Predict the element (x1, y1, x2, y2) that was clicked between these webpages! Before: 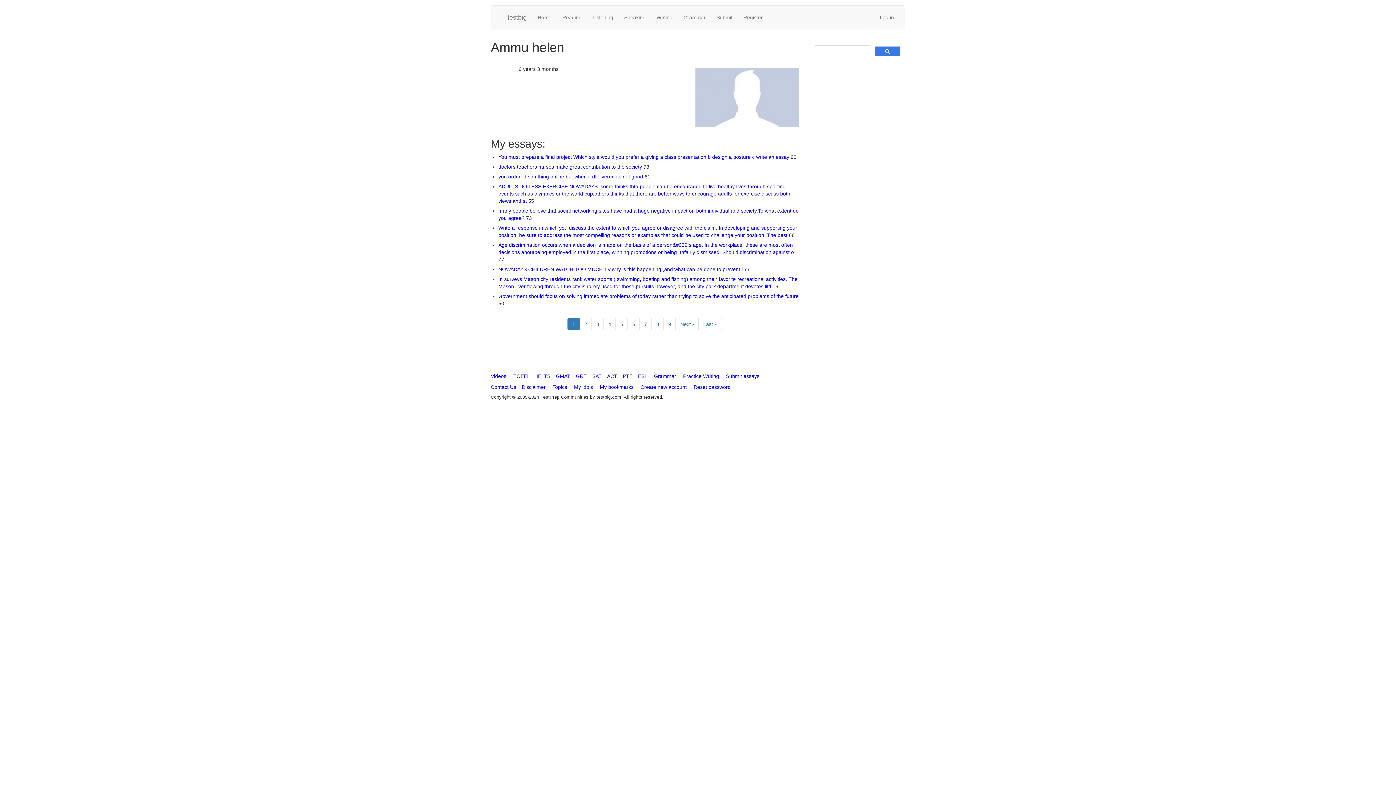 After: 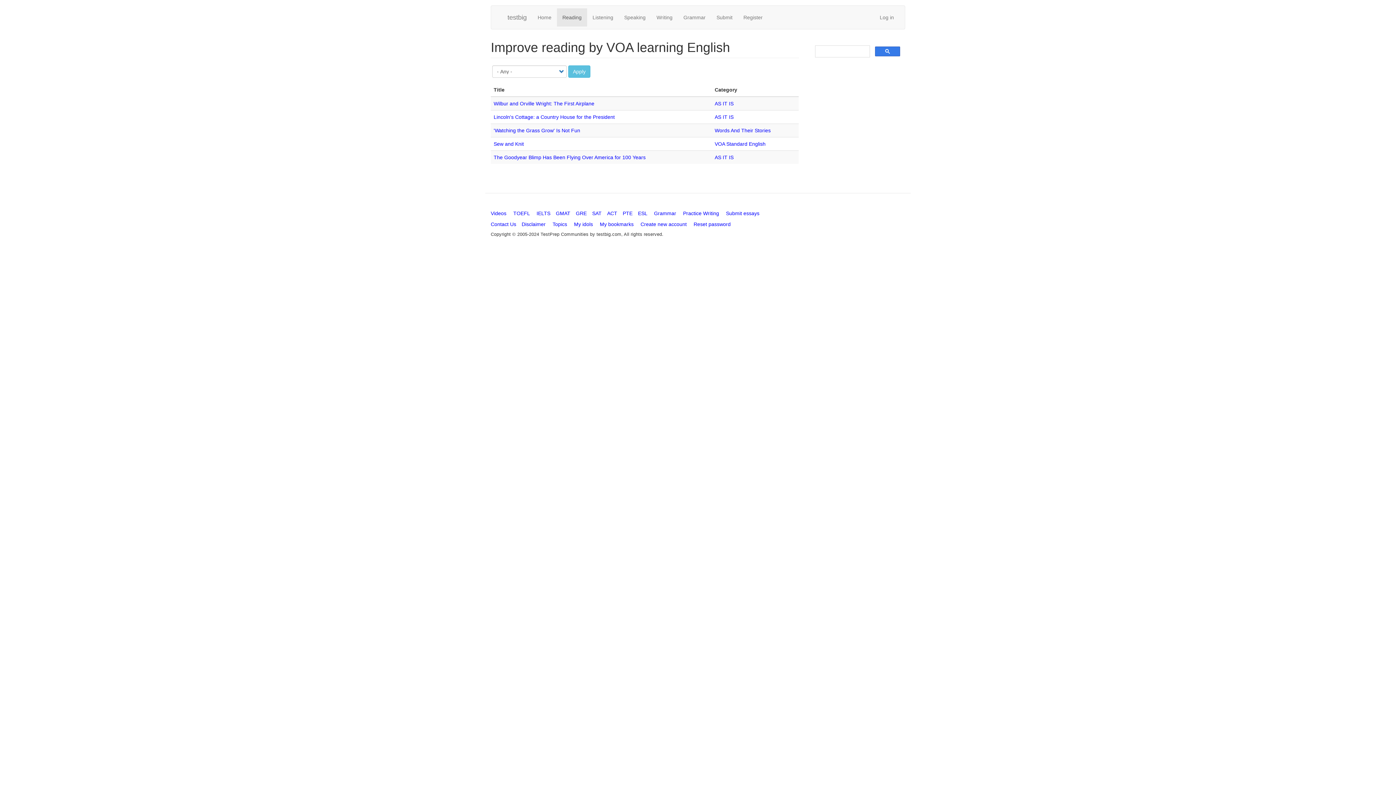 Action: label: Reading bbox: (557, 8, 587, 26)